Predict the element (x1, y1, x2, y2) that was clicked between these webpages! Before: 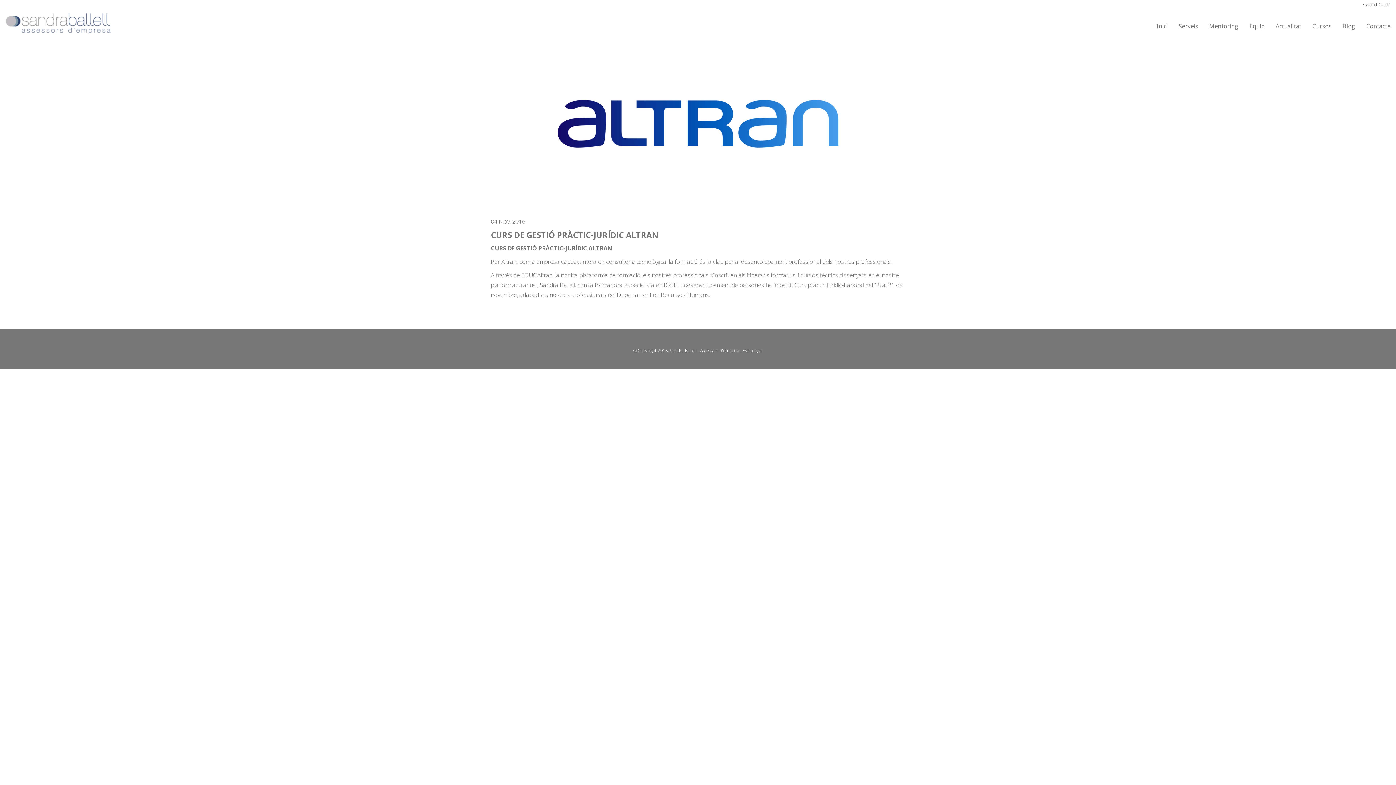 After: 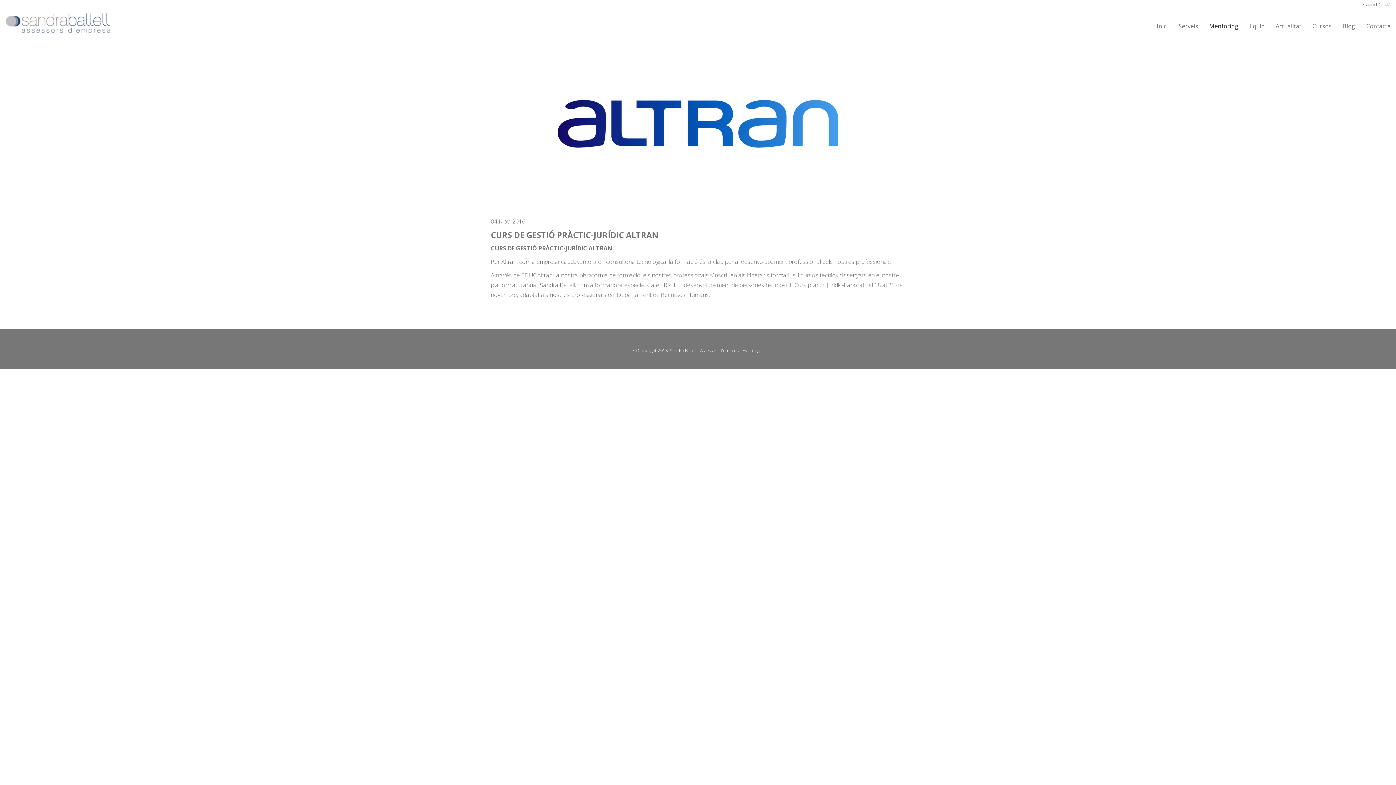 Action: bbox: (1204, 17, 1244, 35) label: Mentoring